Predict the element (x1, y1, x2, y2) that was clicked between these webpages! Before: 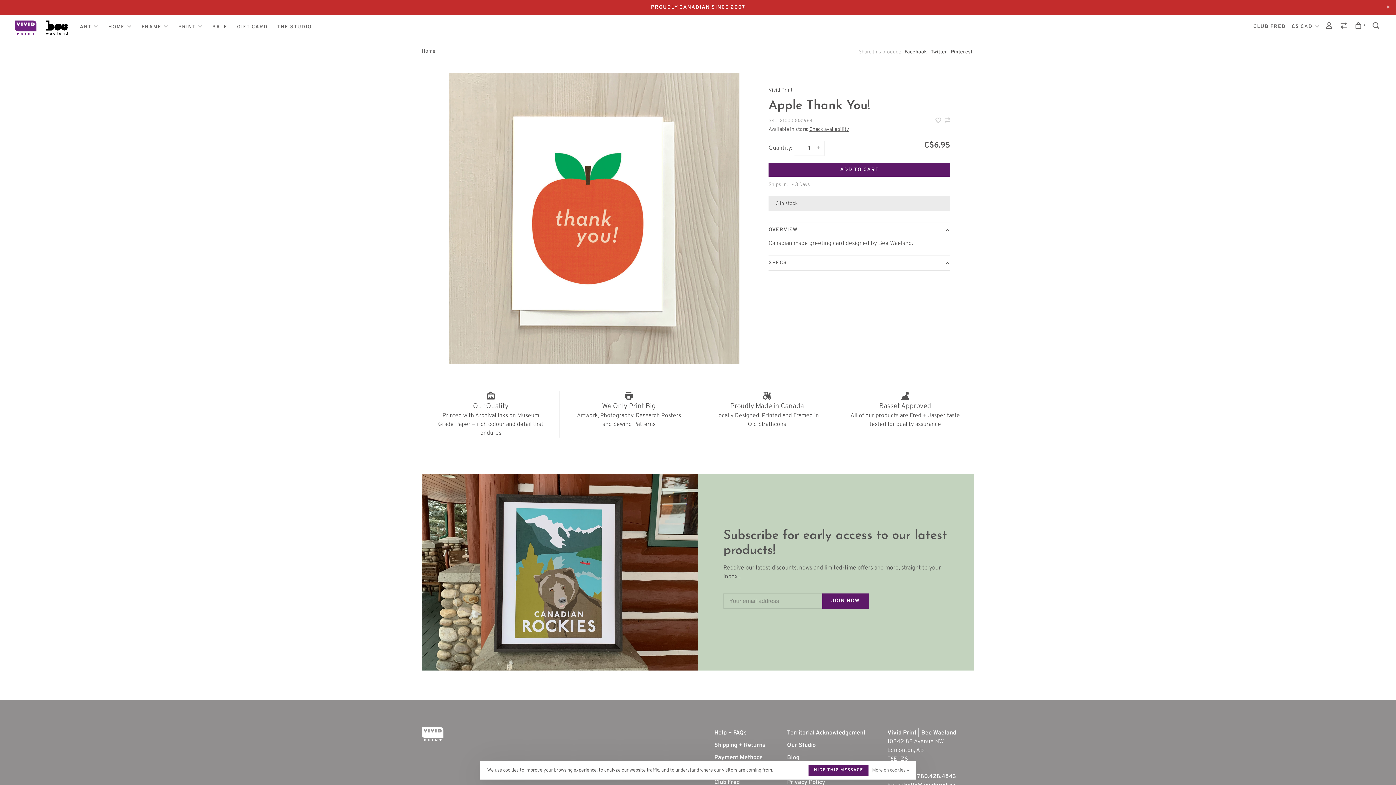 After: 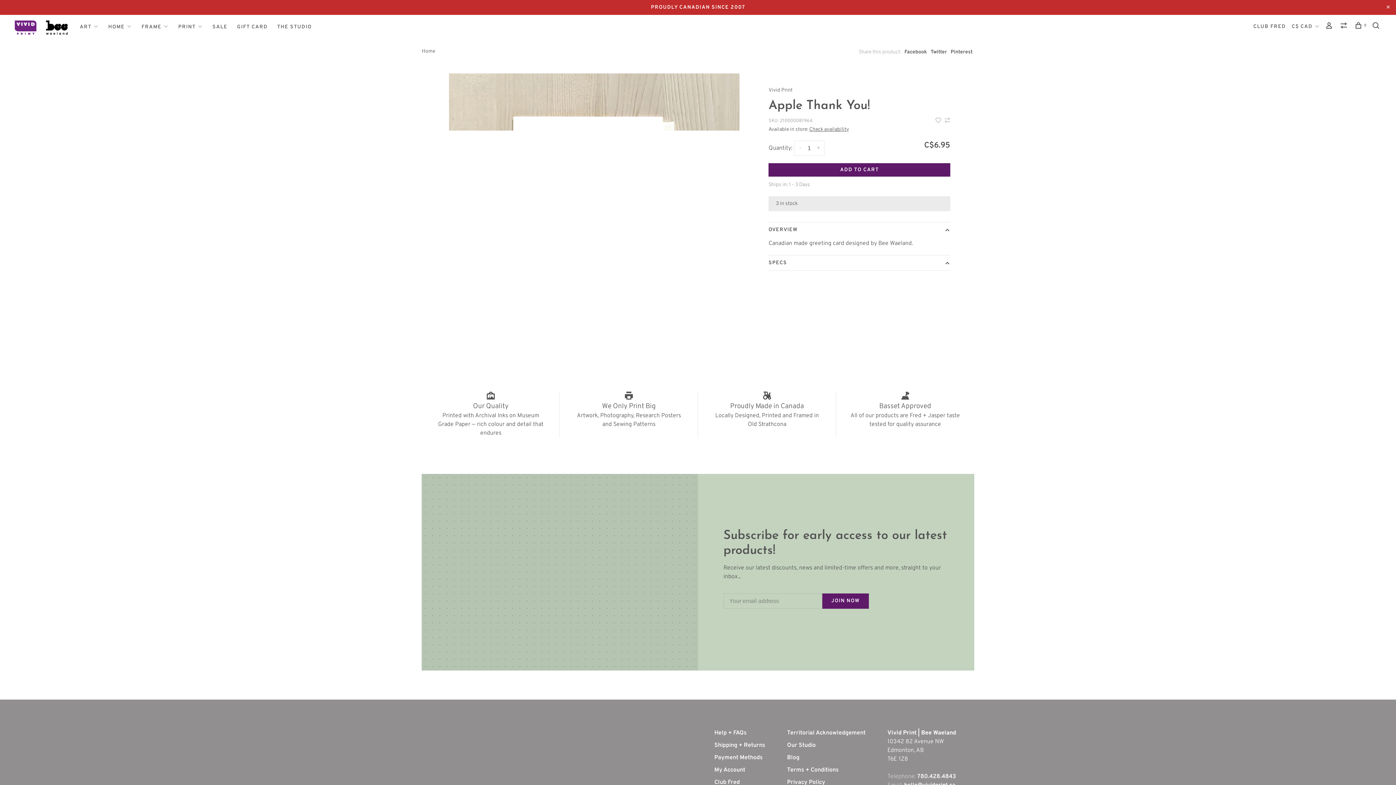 Action: label: HIDE THIS MESSAGE bbox: (808, 765, 868, 776)